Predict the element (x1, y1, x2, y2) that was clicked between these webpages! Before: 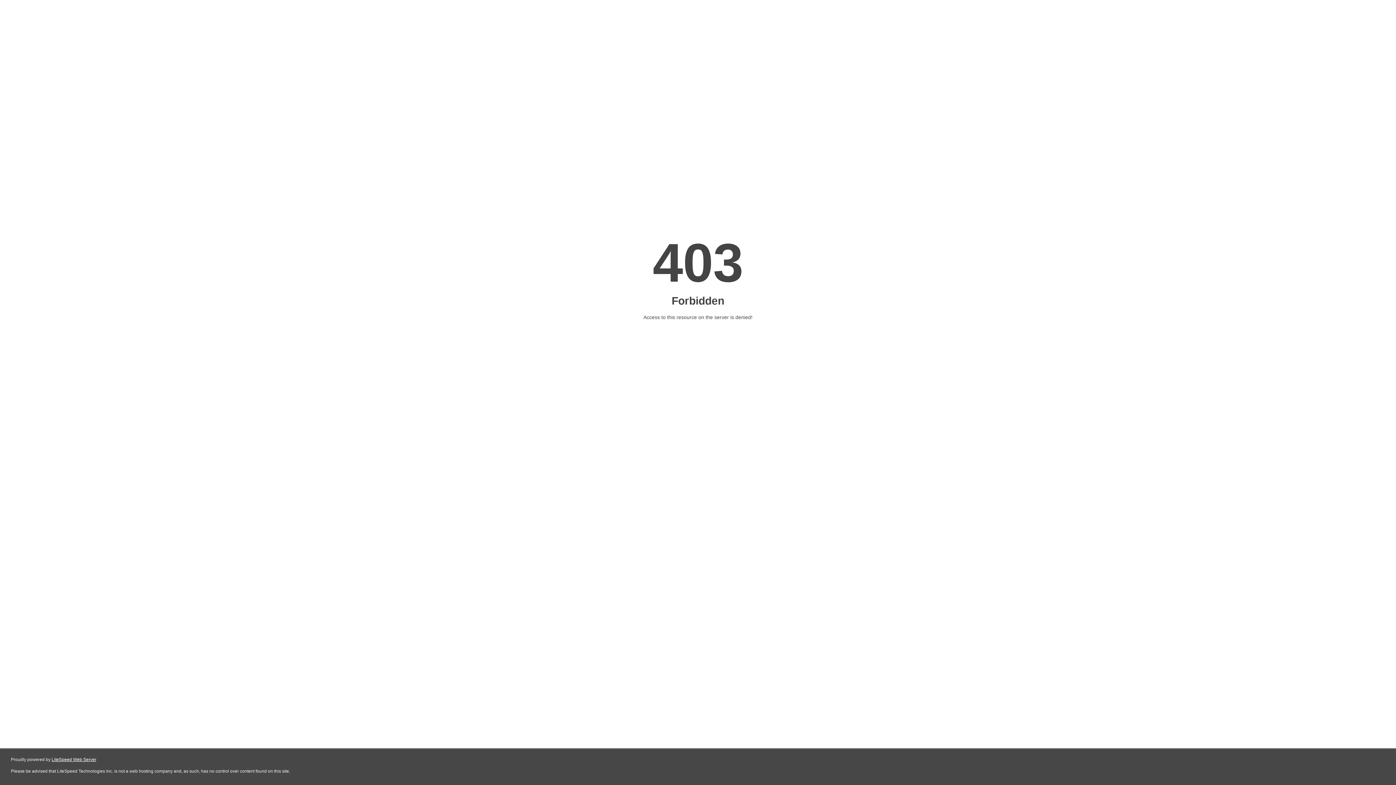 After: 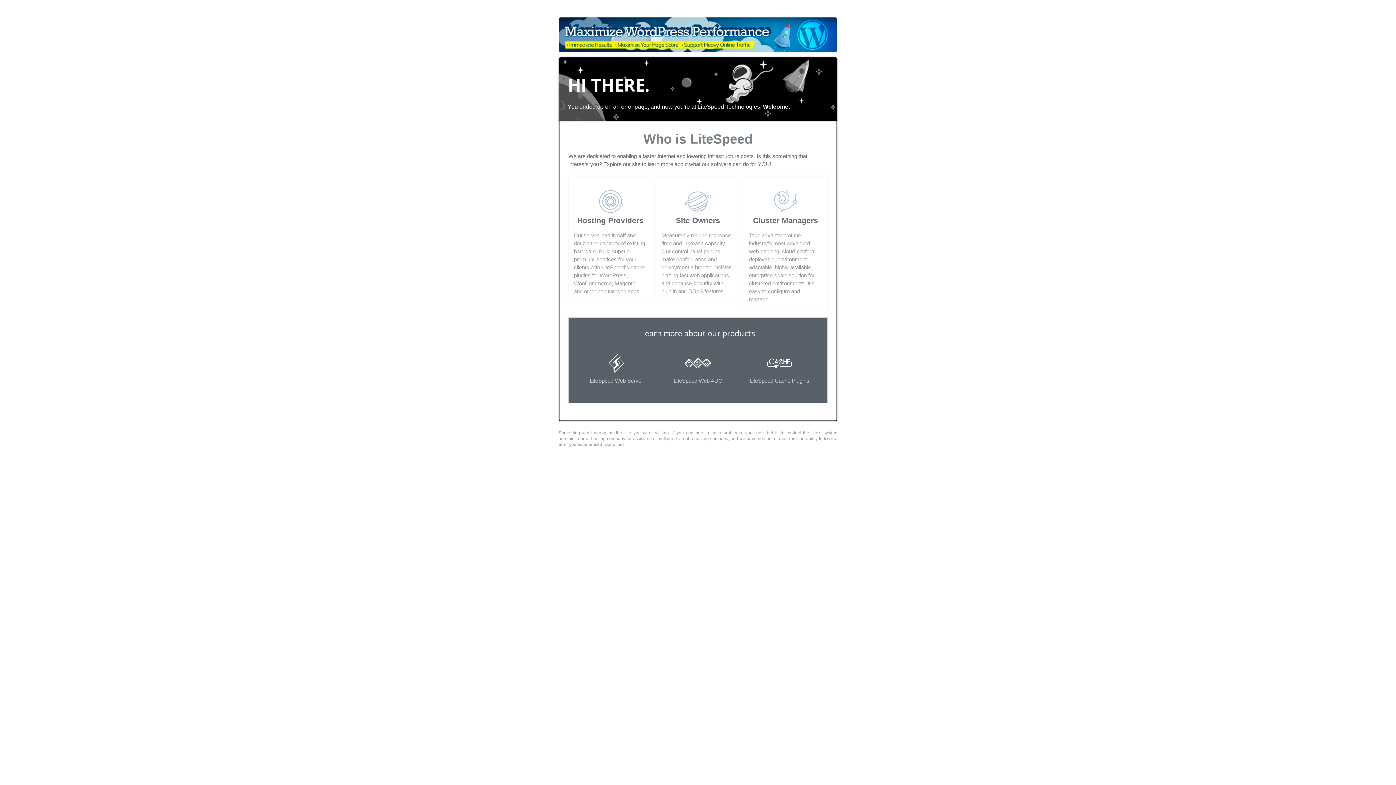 Action: bbox: (51, 757, 96, 762) label: LiteSpeed Web Server